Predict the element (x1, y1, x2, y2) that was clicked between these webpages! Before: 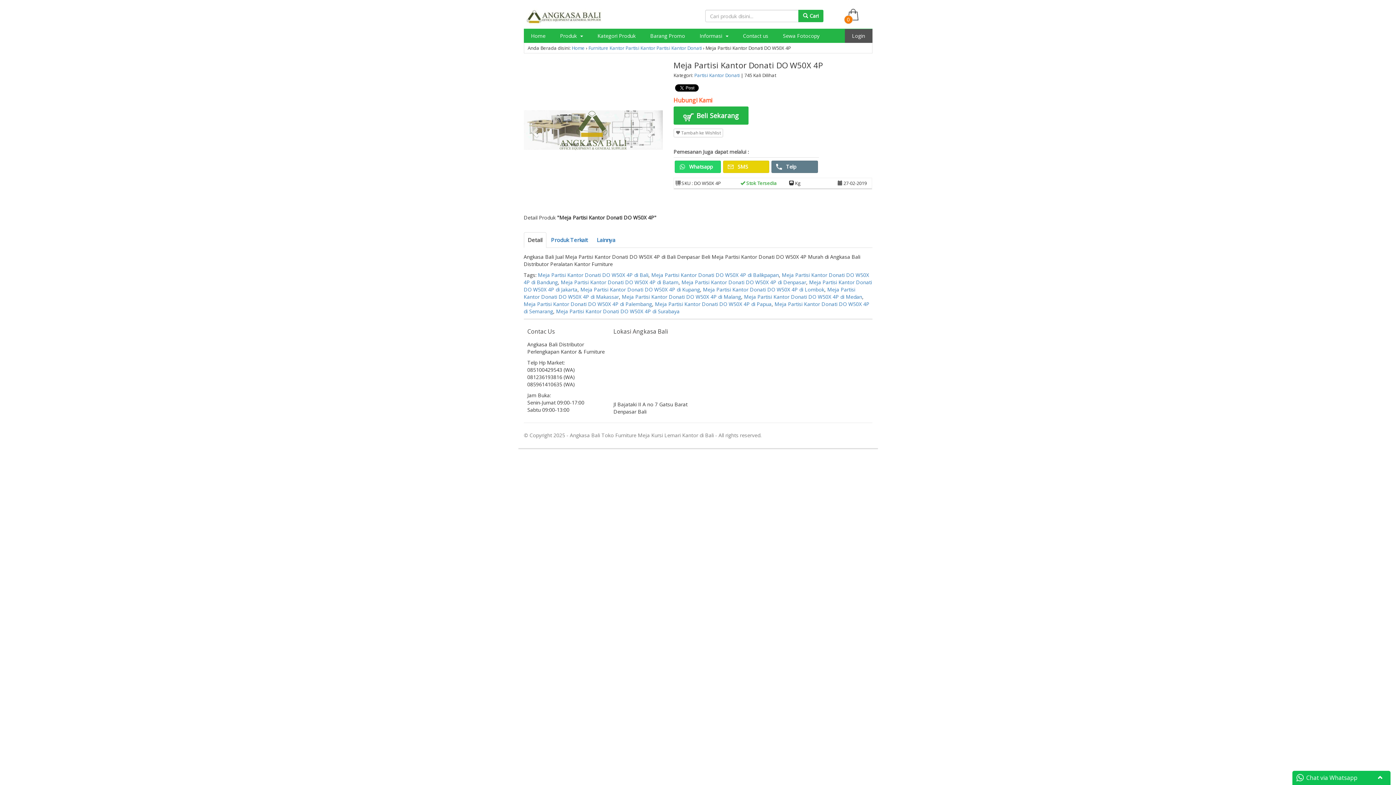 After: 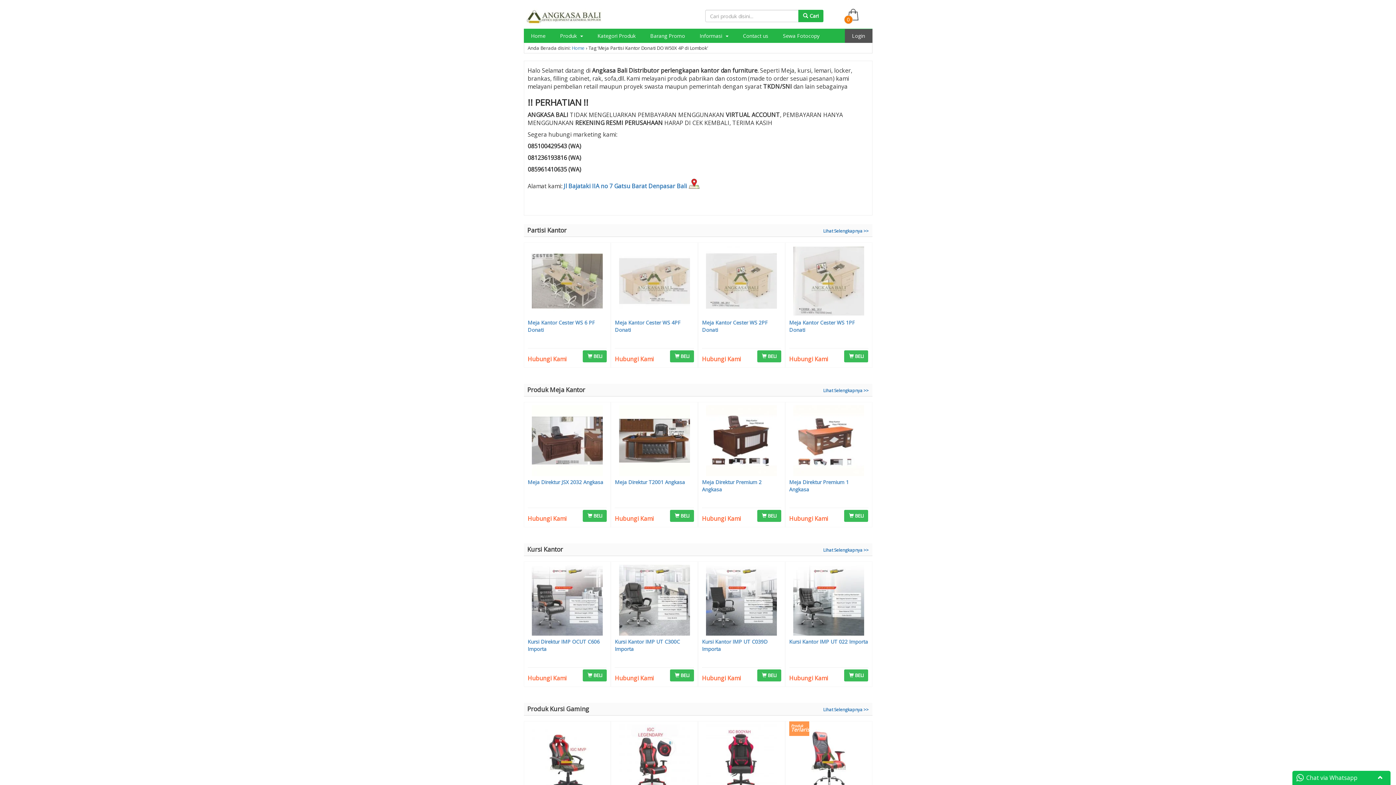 Action: label: Meja Partisi Kantor Donati DO W50X 4P di Lombok bbox: (703, 286, 824, 293)